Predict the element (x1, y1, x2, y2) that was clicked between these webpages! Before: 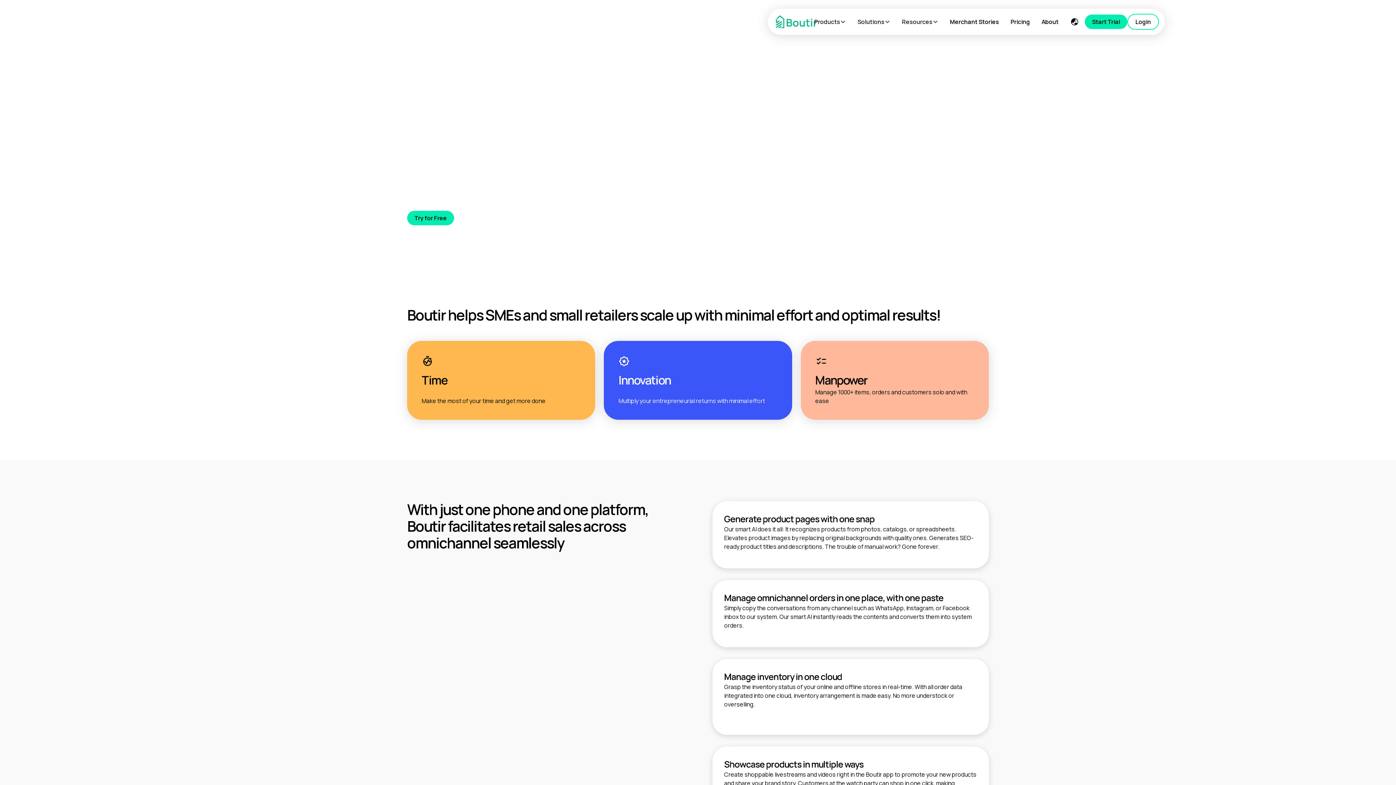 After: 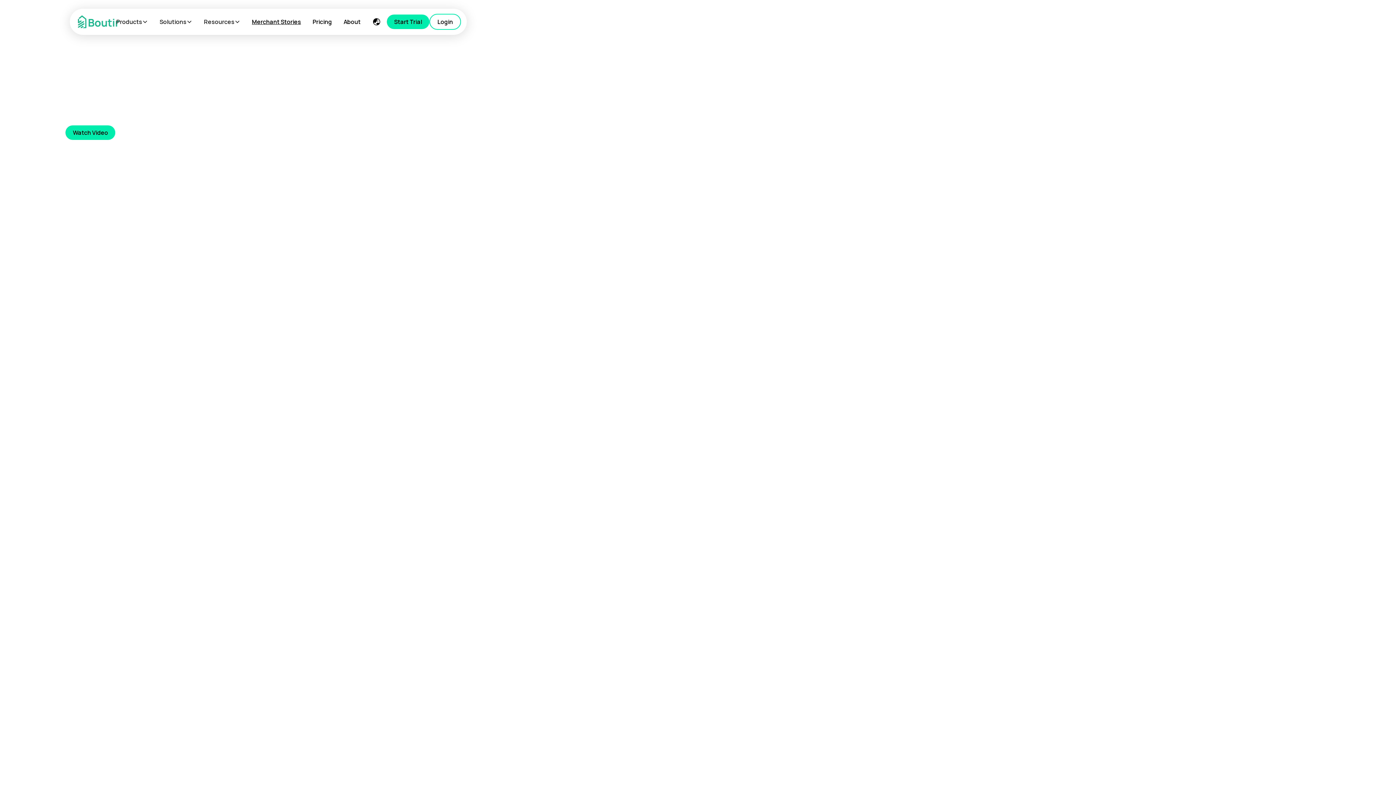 Action: label: Merchant Stories bbox: (944, 11, 1005, 32)